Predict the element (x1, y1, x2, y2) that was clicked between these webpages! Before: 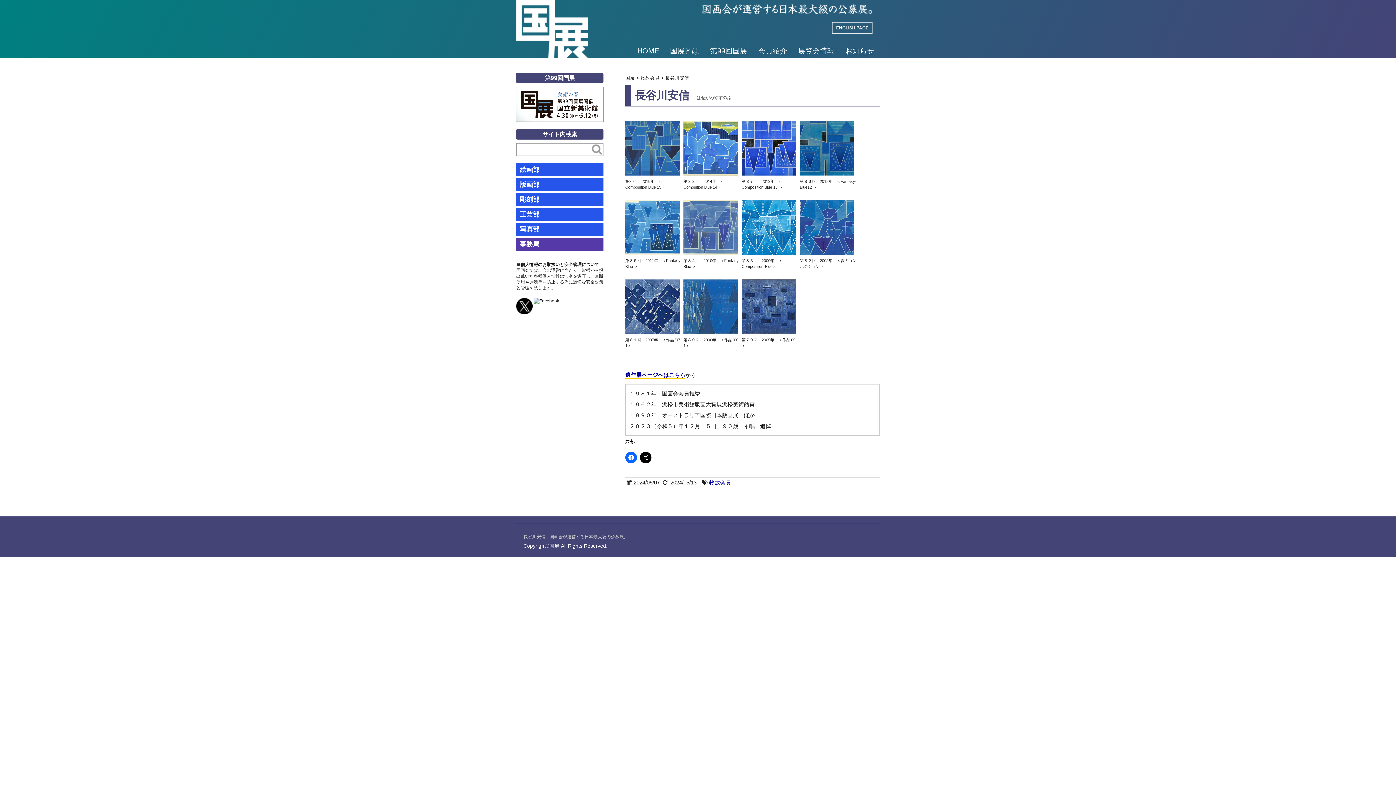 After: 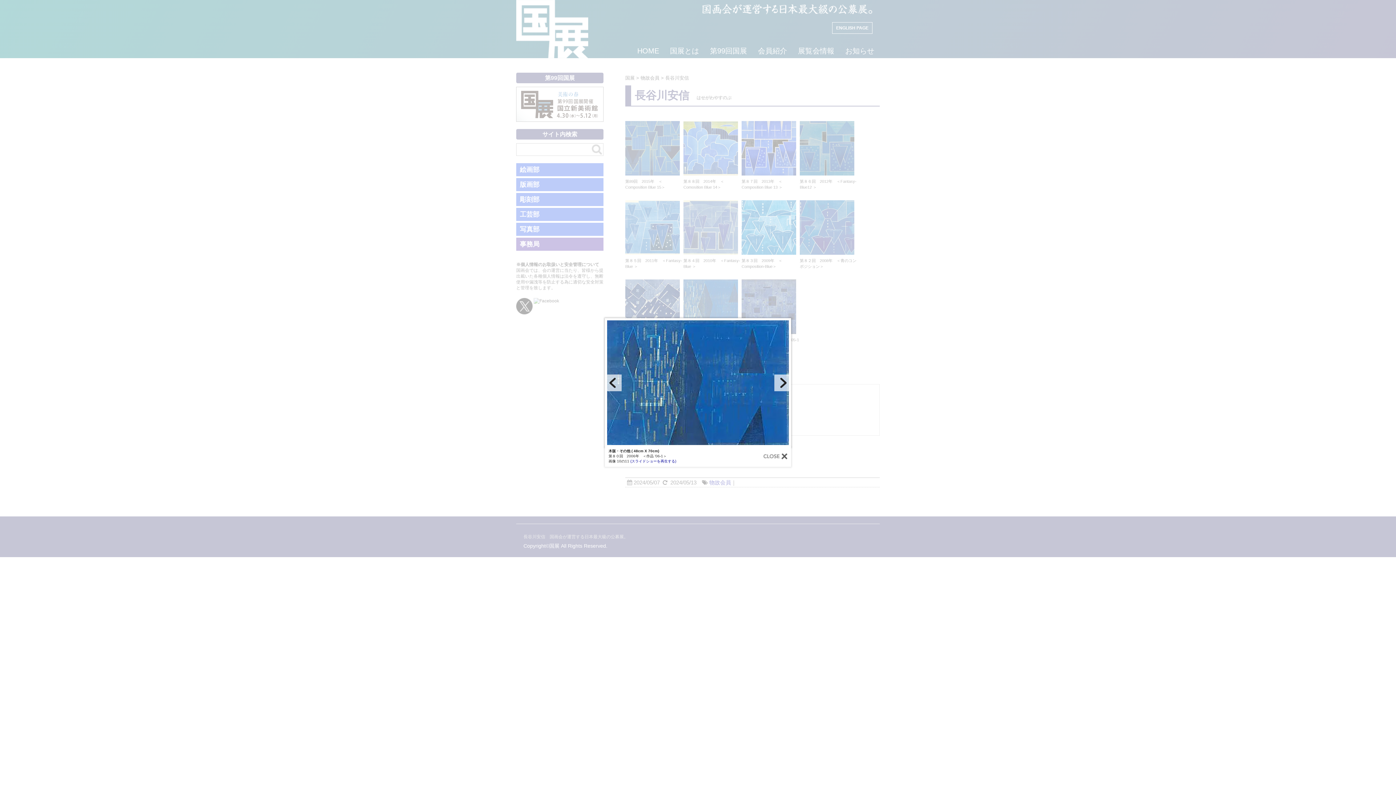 Action: bbox: (683, 281, 738, 289)